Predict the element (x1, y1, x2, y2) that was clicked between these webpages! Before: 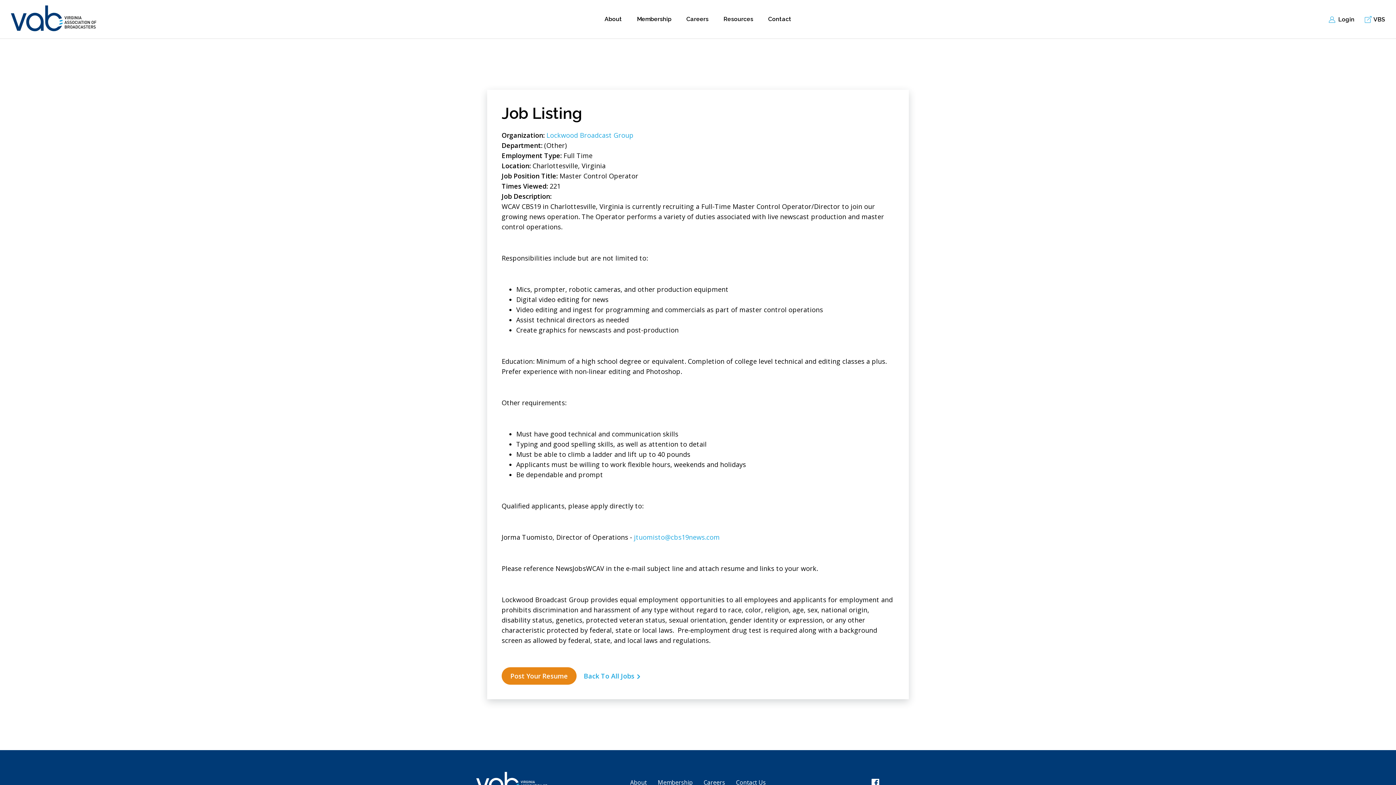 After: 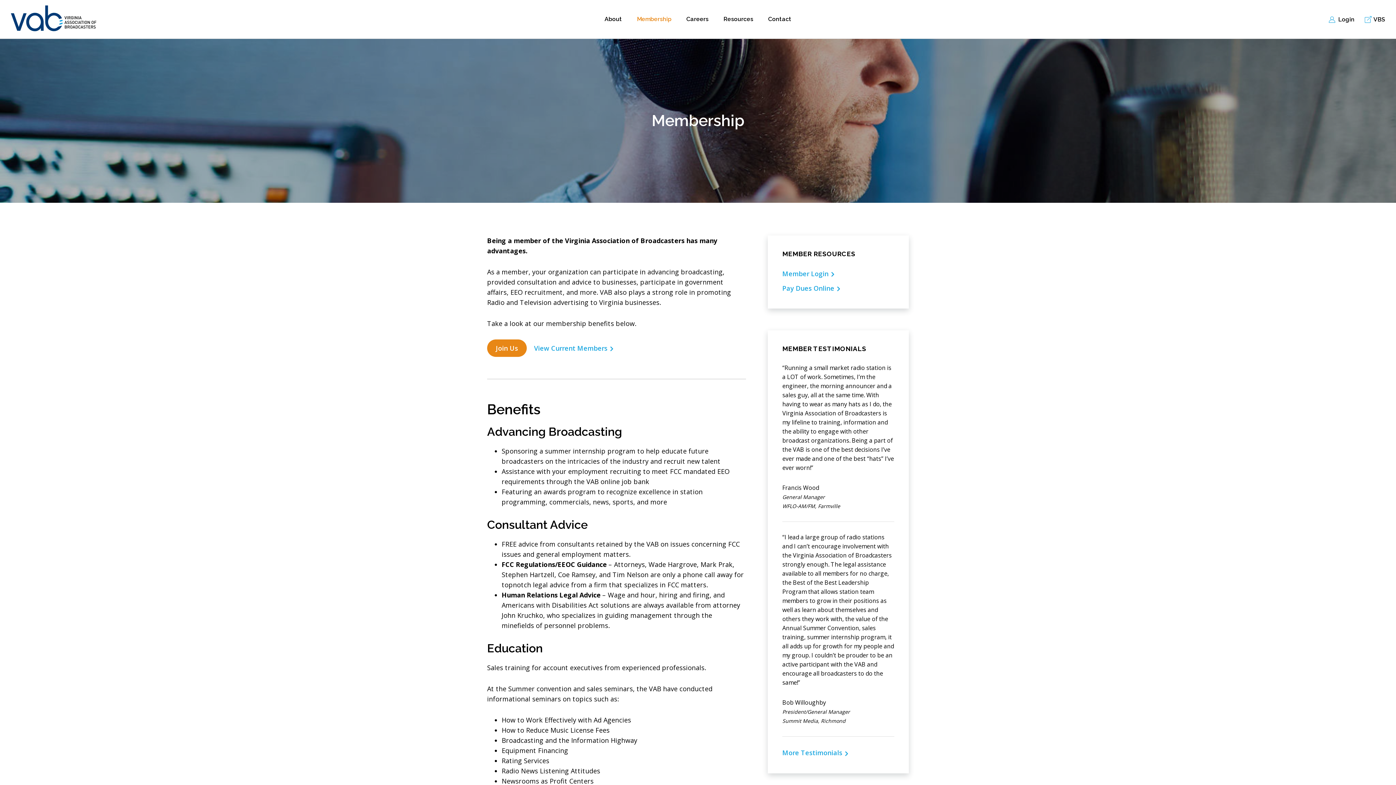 Action: bbox: (658, 778, 692, 786) label: Membership